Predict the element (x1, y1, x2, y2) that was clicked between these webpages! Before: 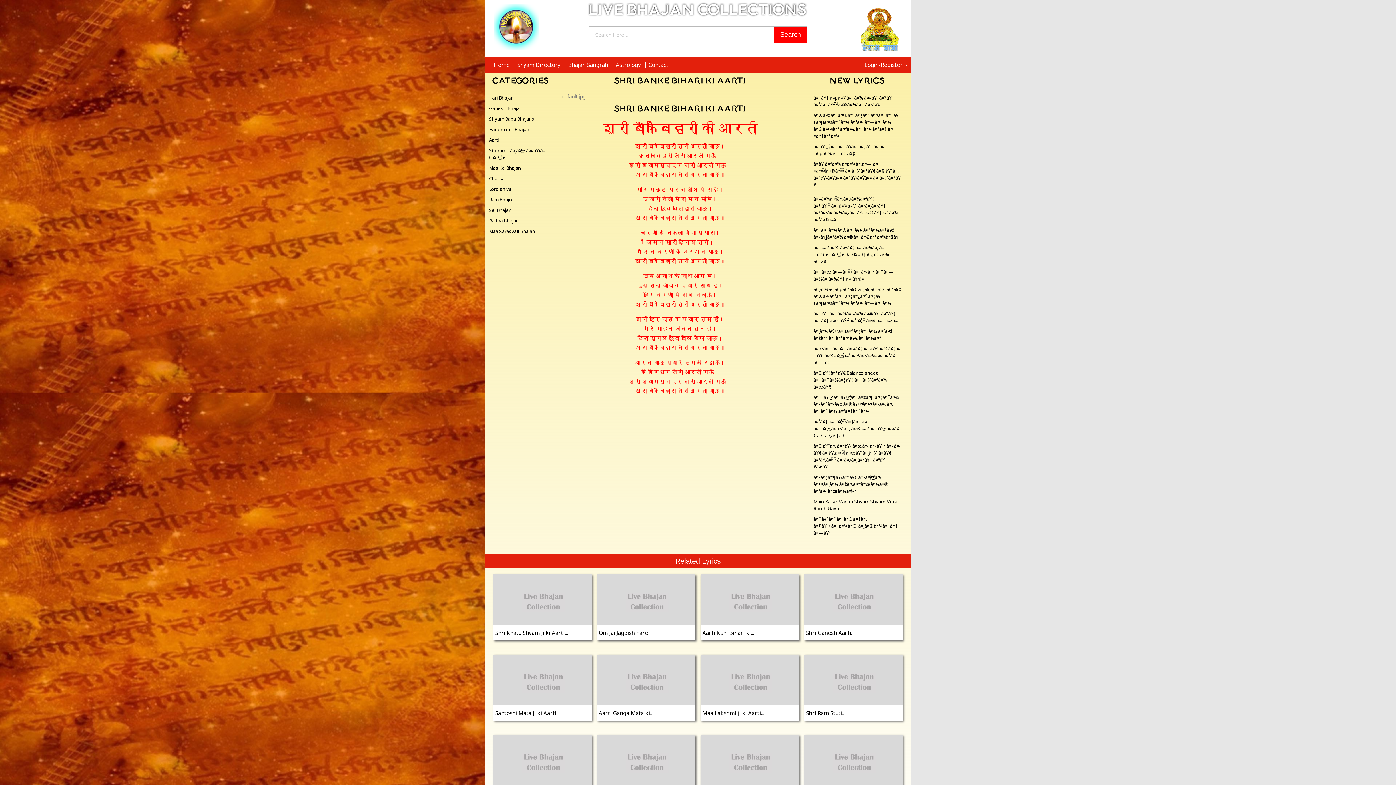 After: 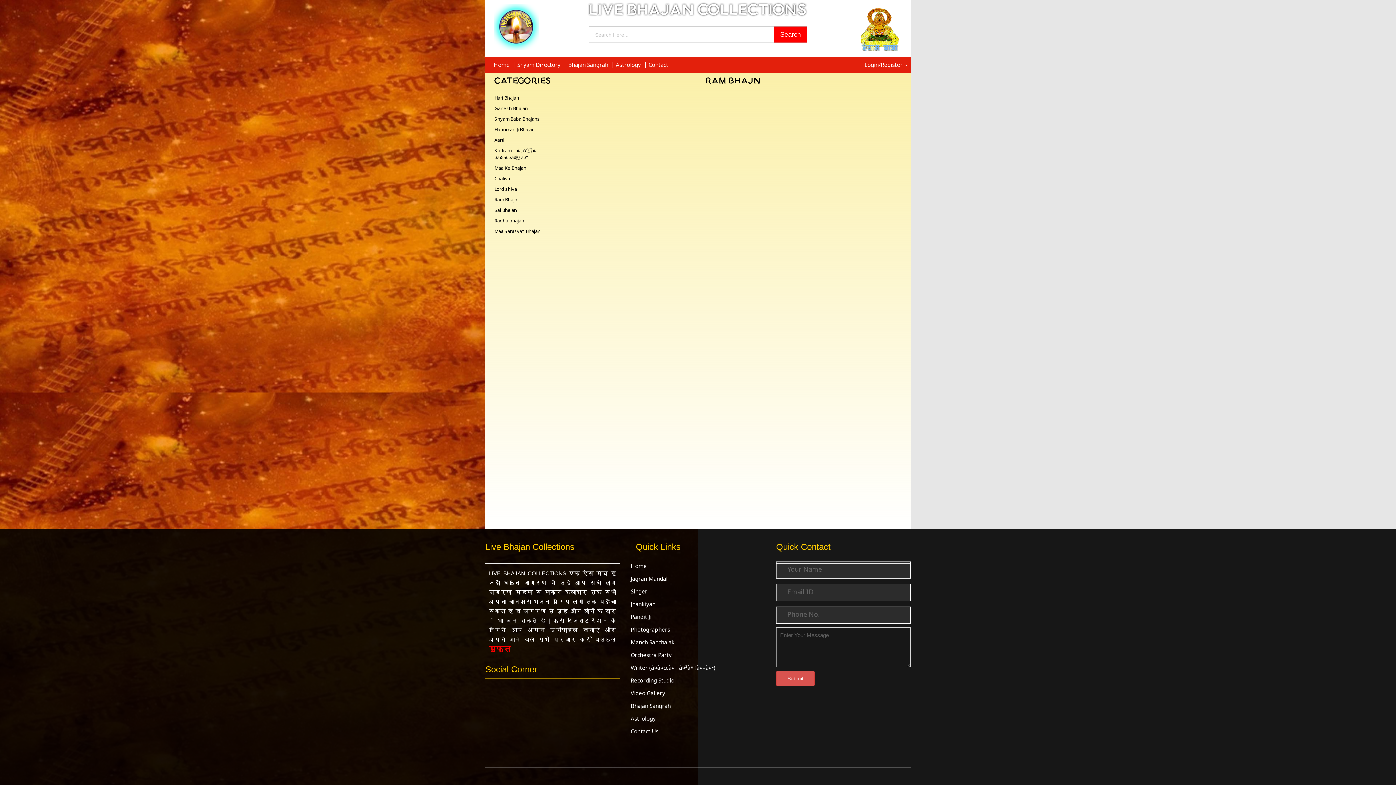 Action: label: Ram Bhajn bbox: (489, 196, 512, 202)